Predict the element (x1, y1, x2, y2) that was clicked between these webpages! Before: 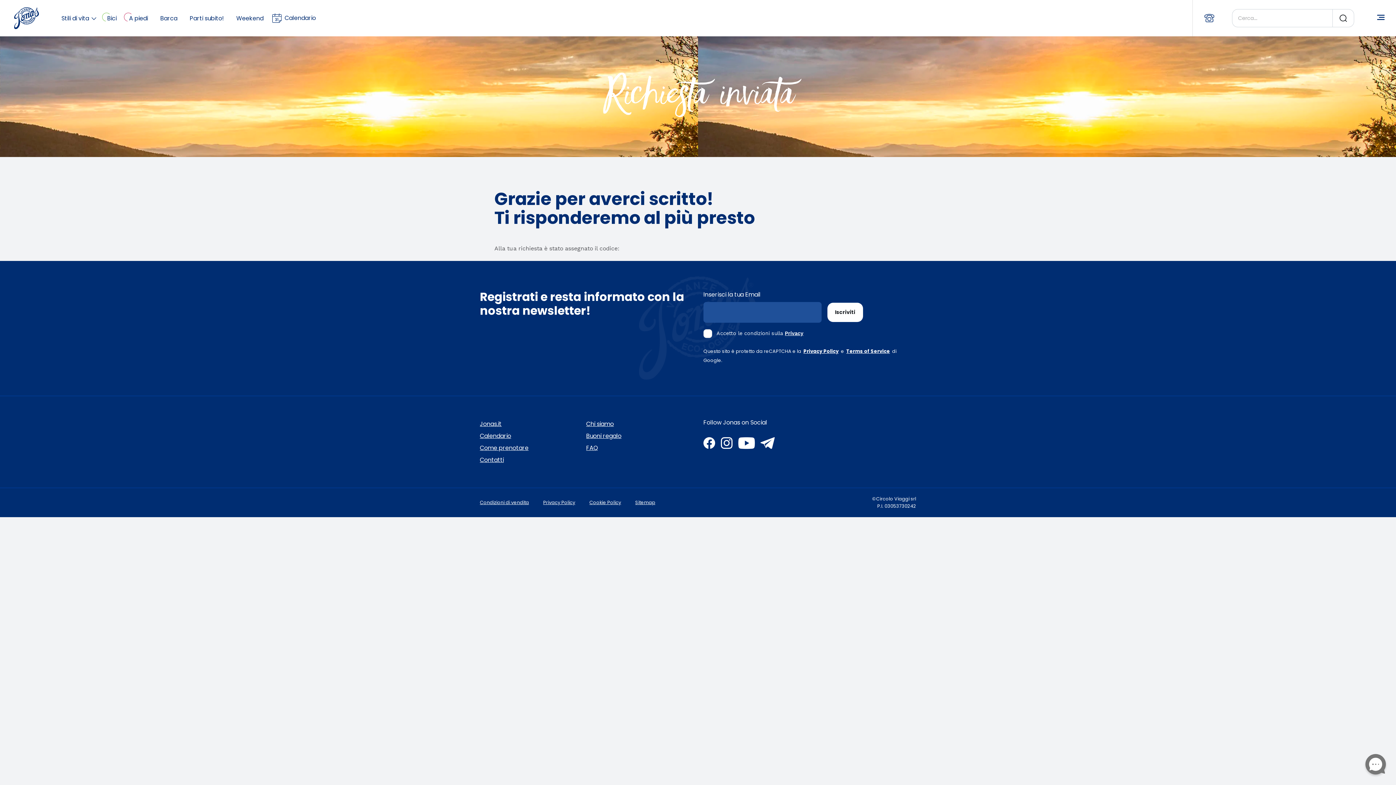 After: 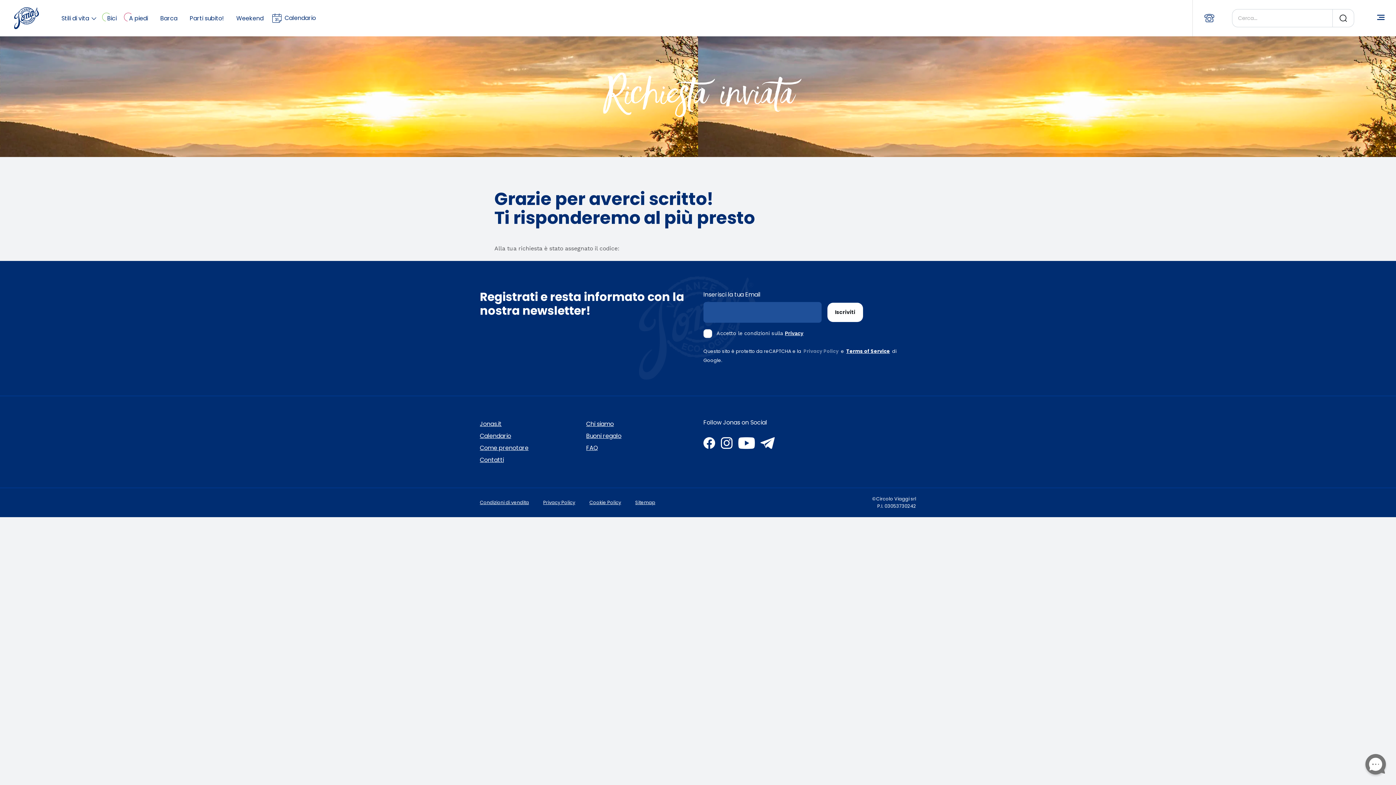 Action: label: Privacy Policy bbox: (803, 348, 838, 354)